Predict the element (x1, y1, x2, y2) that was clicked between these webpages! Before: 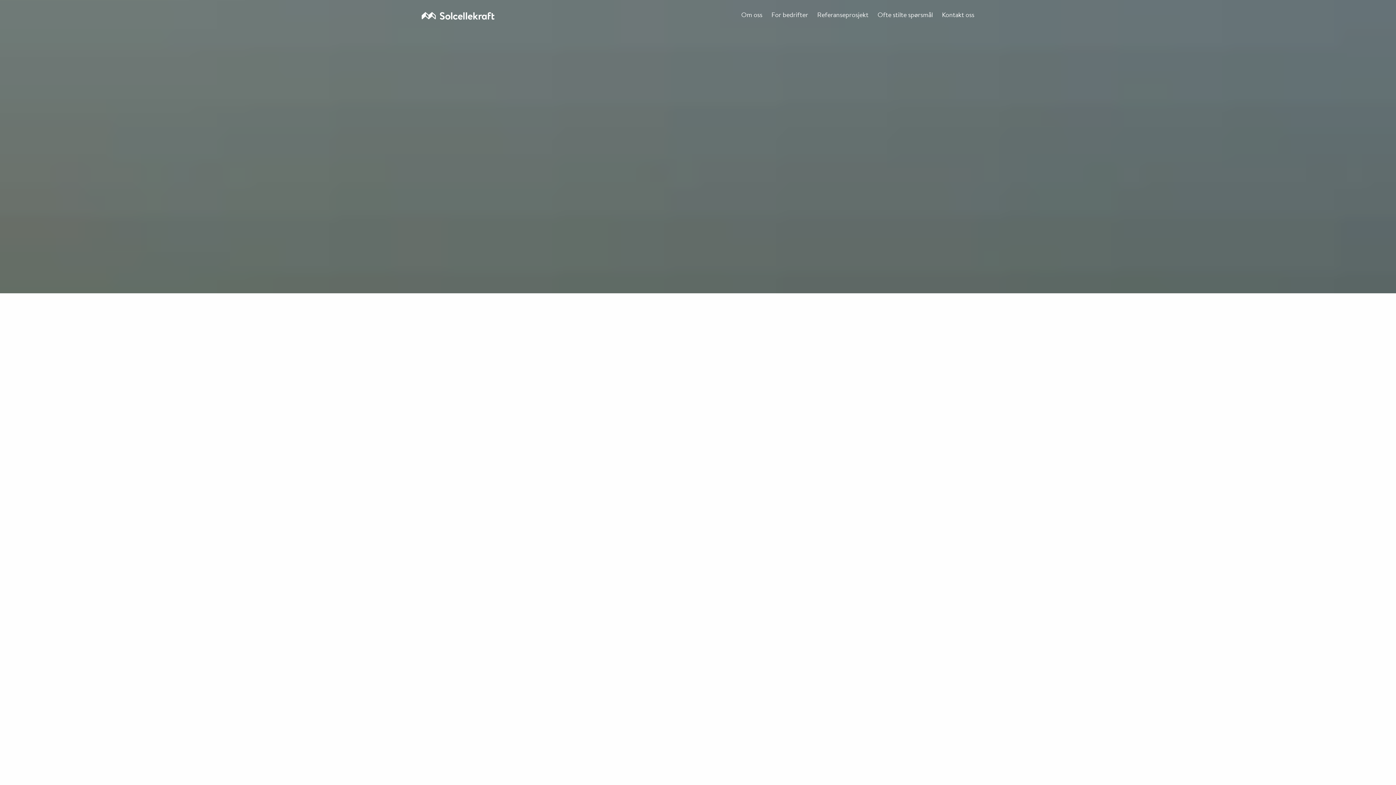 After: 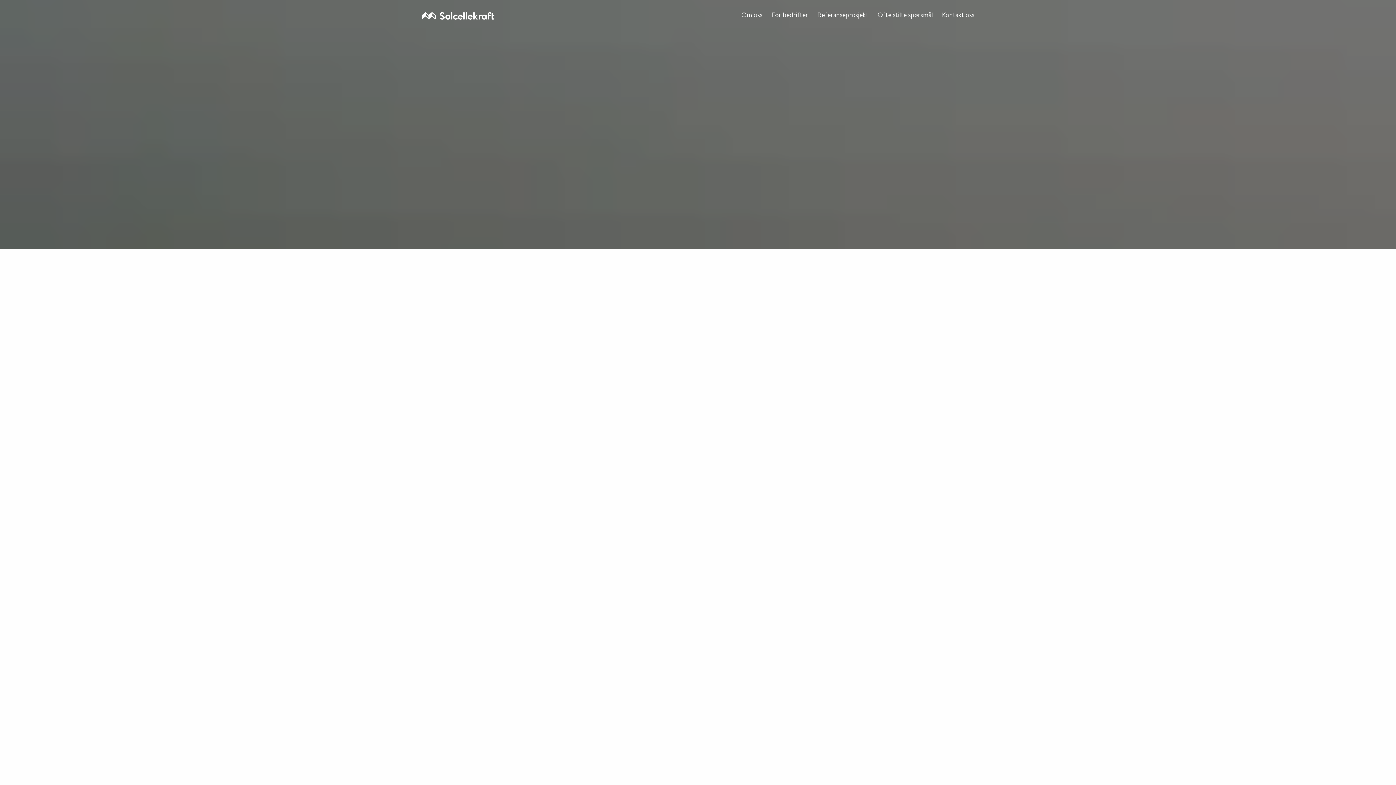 Action: bbox: (771, 12, 808, 18) label: For bedrifter